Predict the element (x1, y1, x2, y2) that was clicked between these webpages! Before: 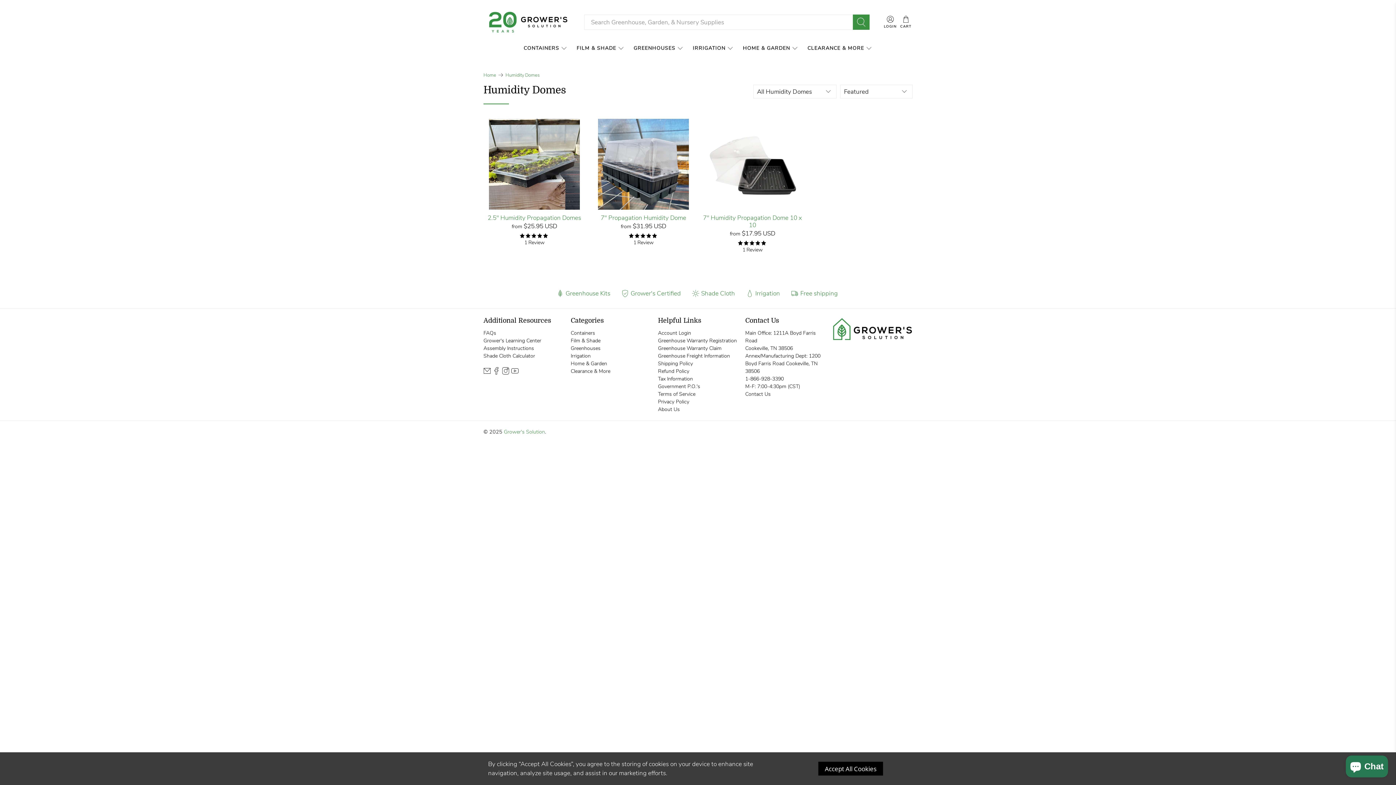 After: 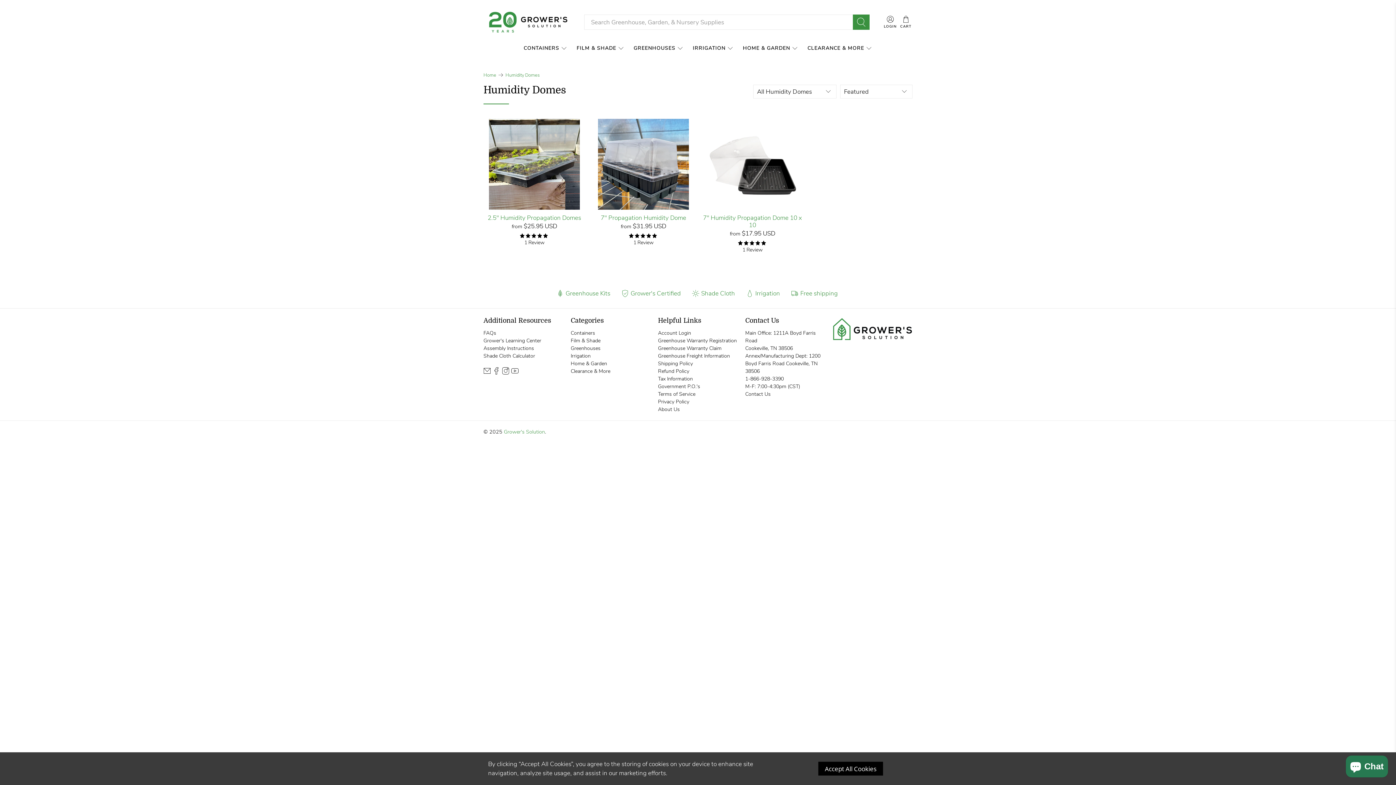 Action: bbox: (505, 72, 539, 77) label: Humidity Domes